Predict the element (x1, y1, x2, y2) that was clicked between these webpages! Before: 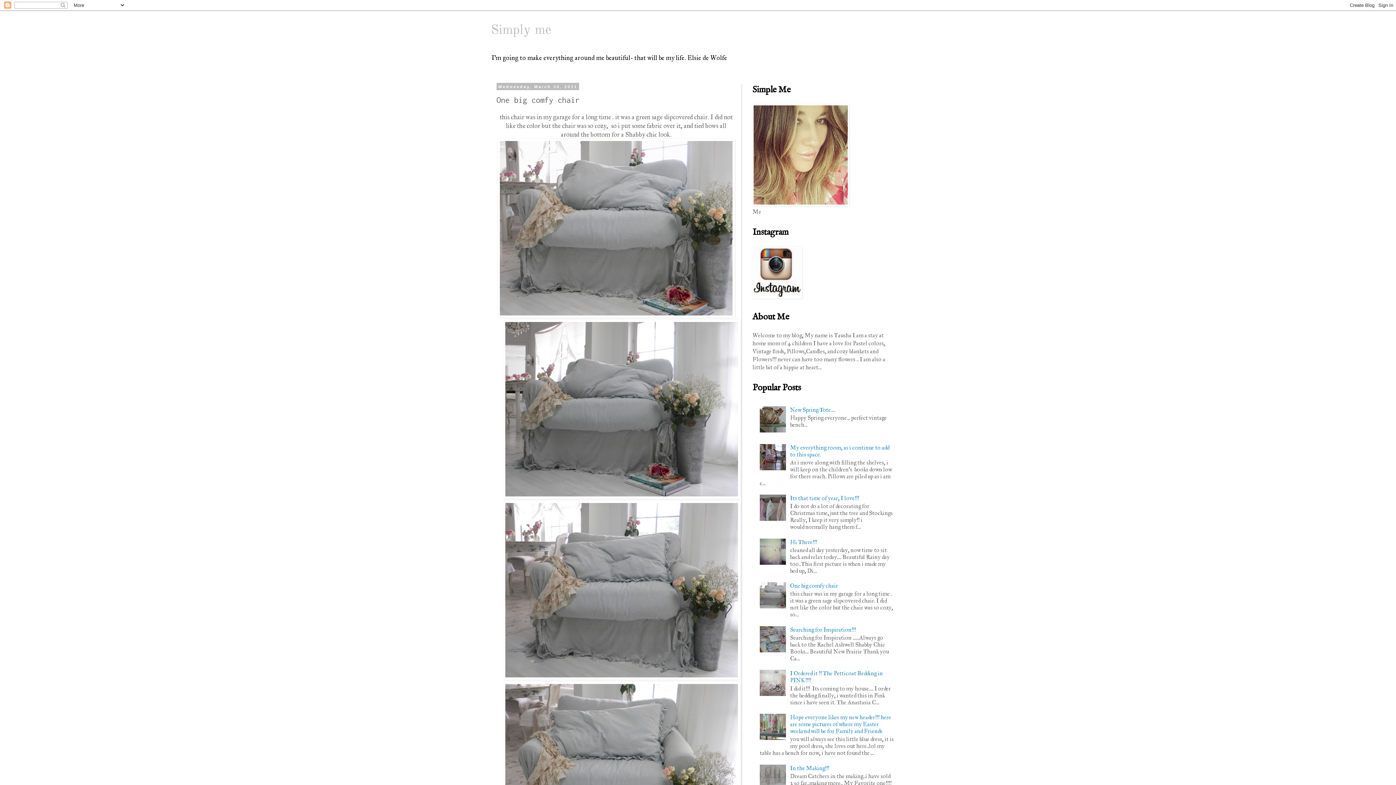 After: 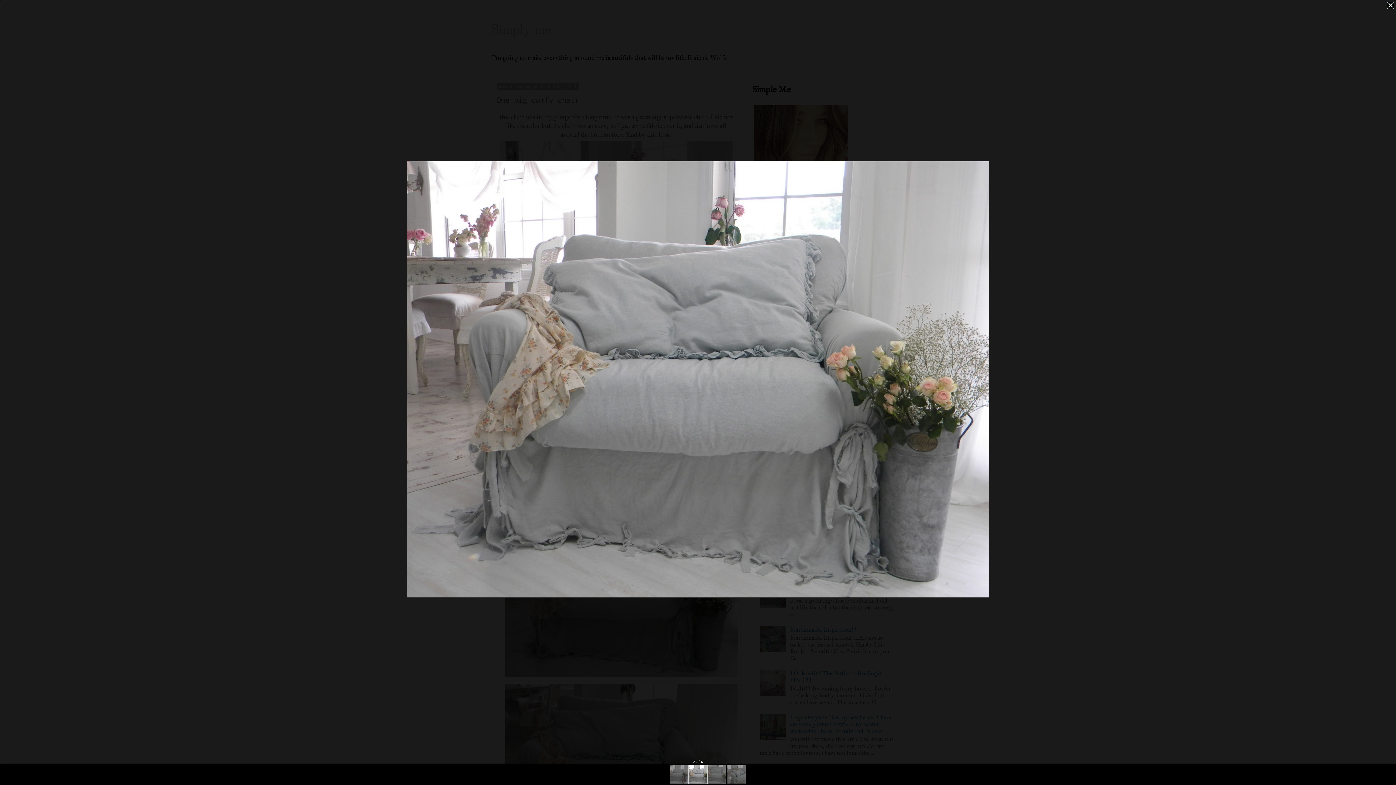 Action: bbox: (503, 673, 740, 681)